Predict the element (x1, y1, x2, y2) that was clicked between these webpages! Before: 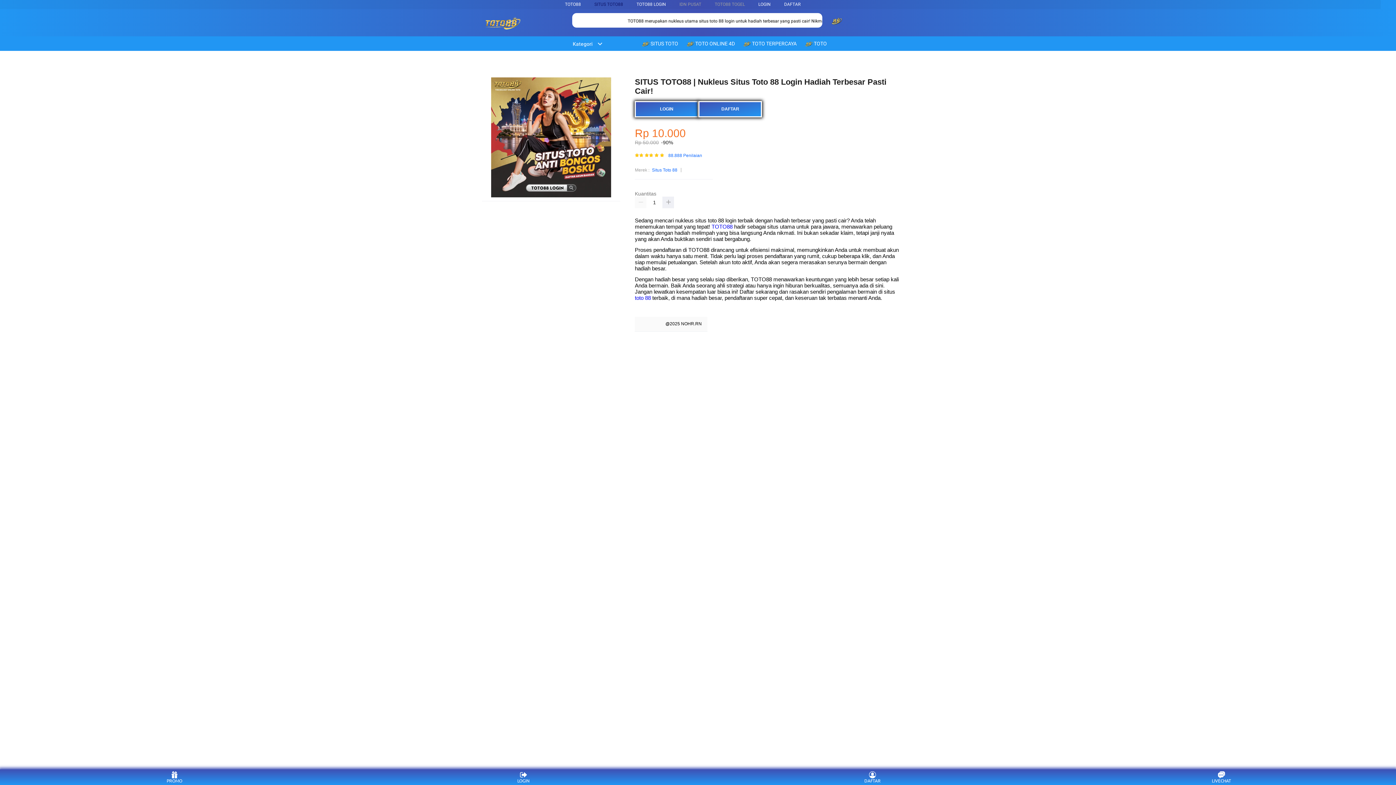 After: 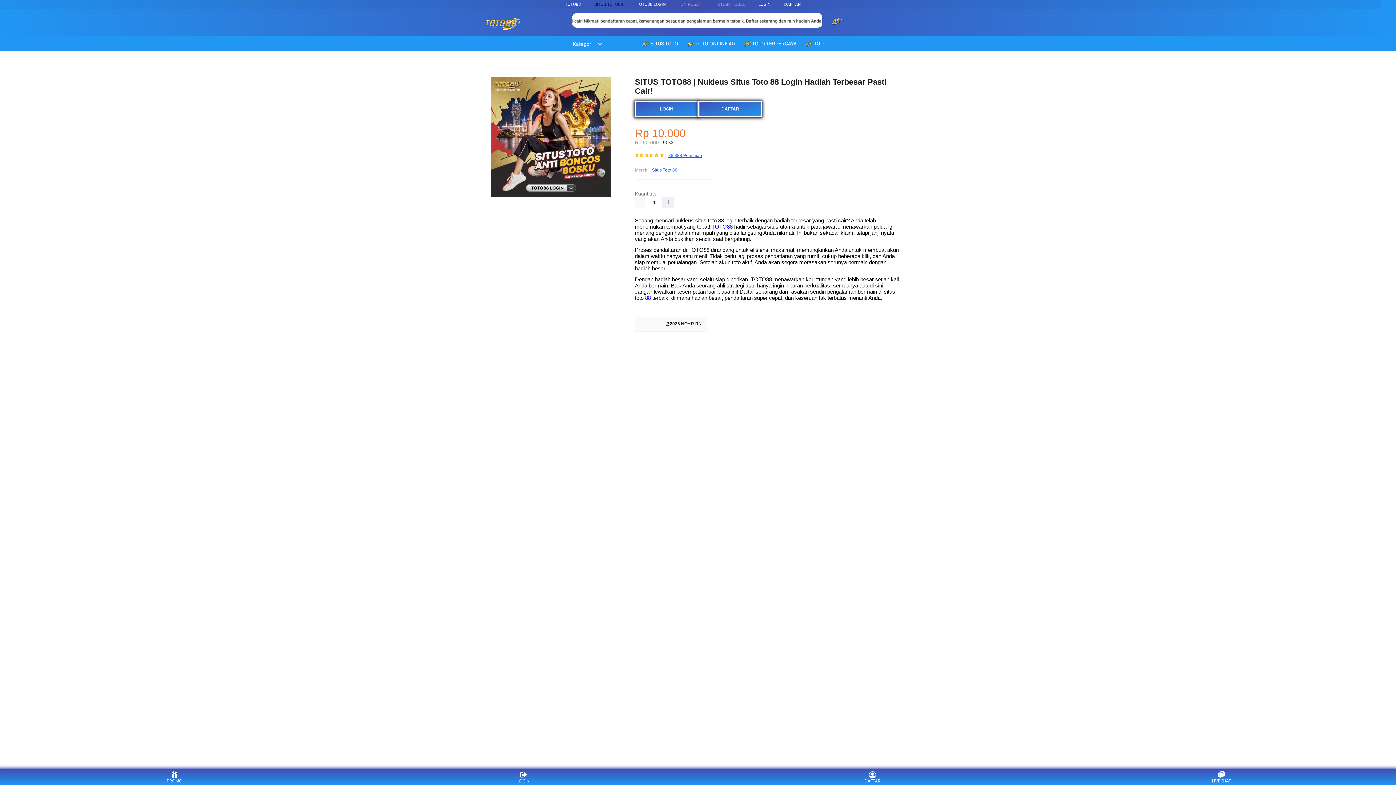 Action: label: 88.888 Penilaian bbox: (668, 153, 702, 158)